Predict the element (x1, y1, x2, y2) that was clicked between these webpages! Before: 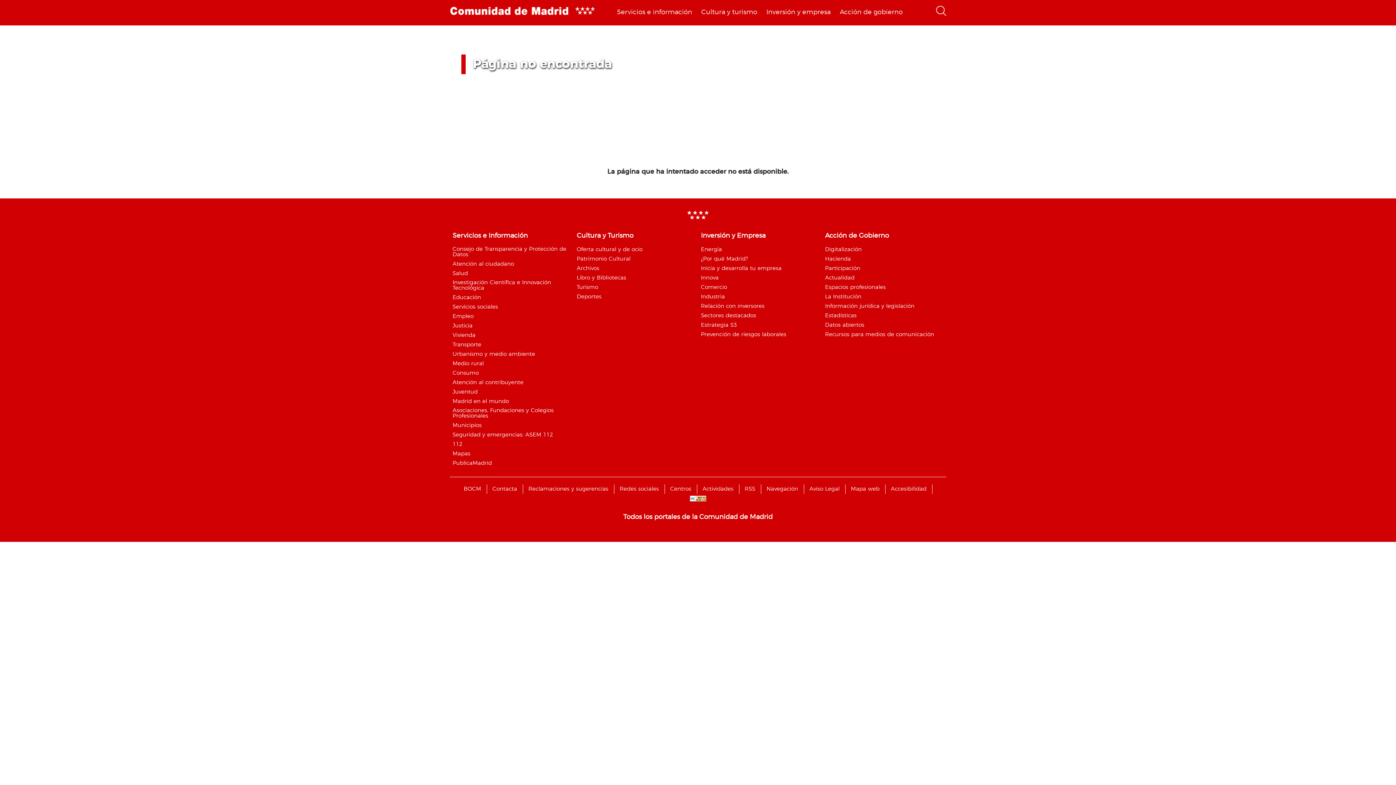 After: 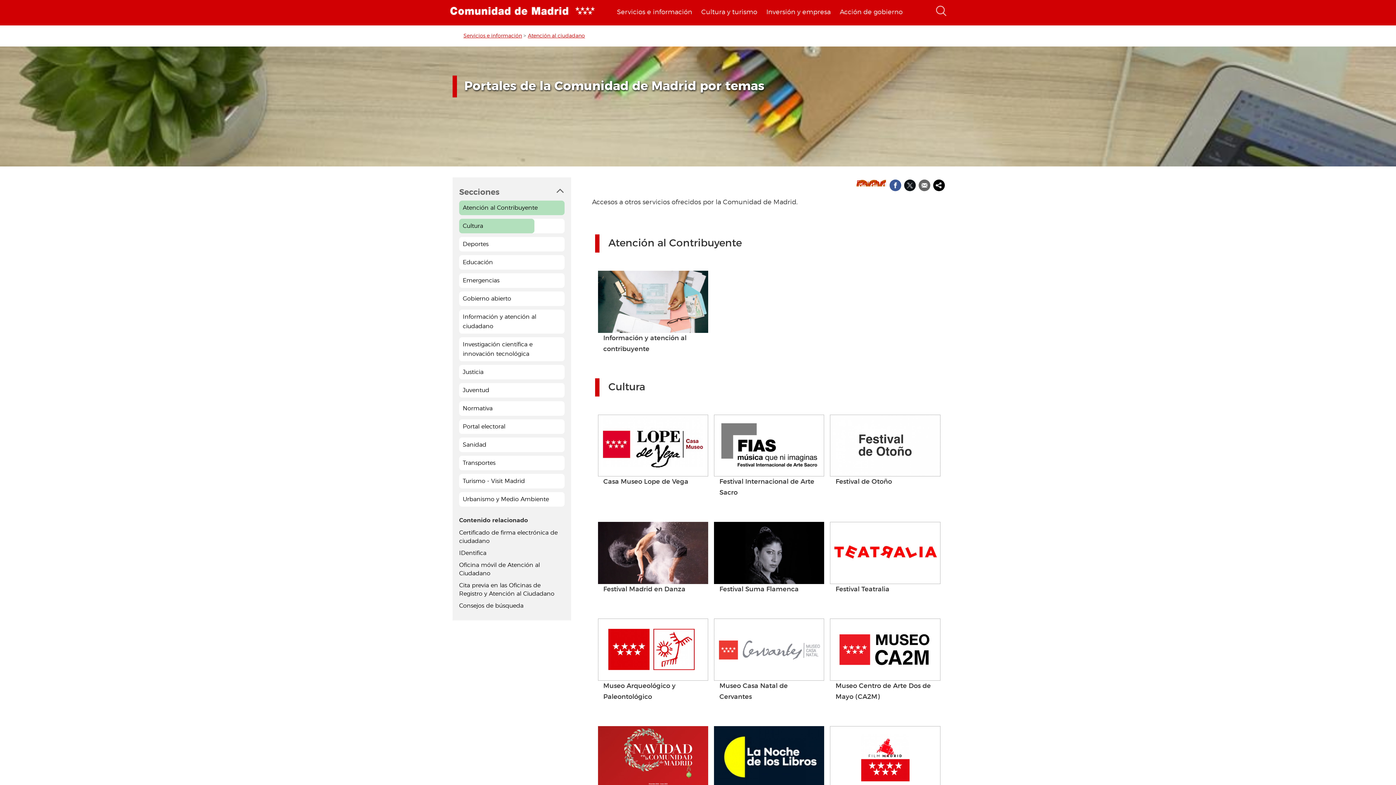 Action: label: Todos los portales de la Comunidad de Madrid bbox: (623, 514, 772, 520)